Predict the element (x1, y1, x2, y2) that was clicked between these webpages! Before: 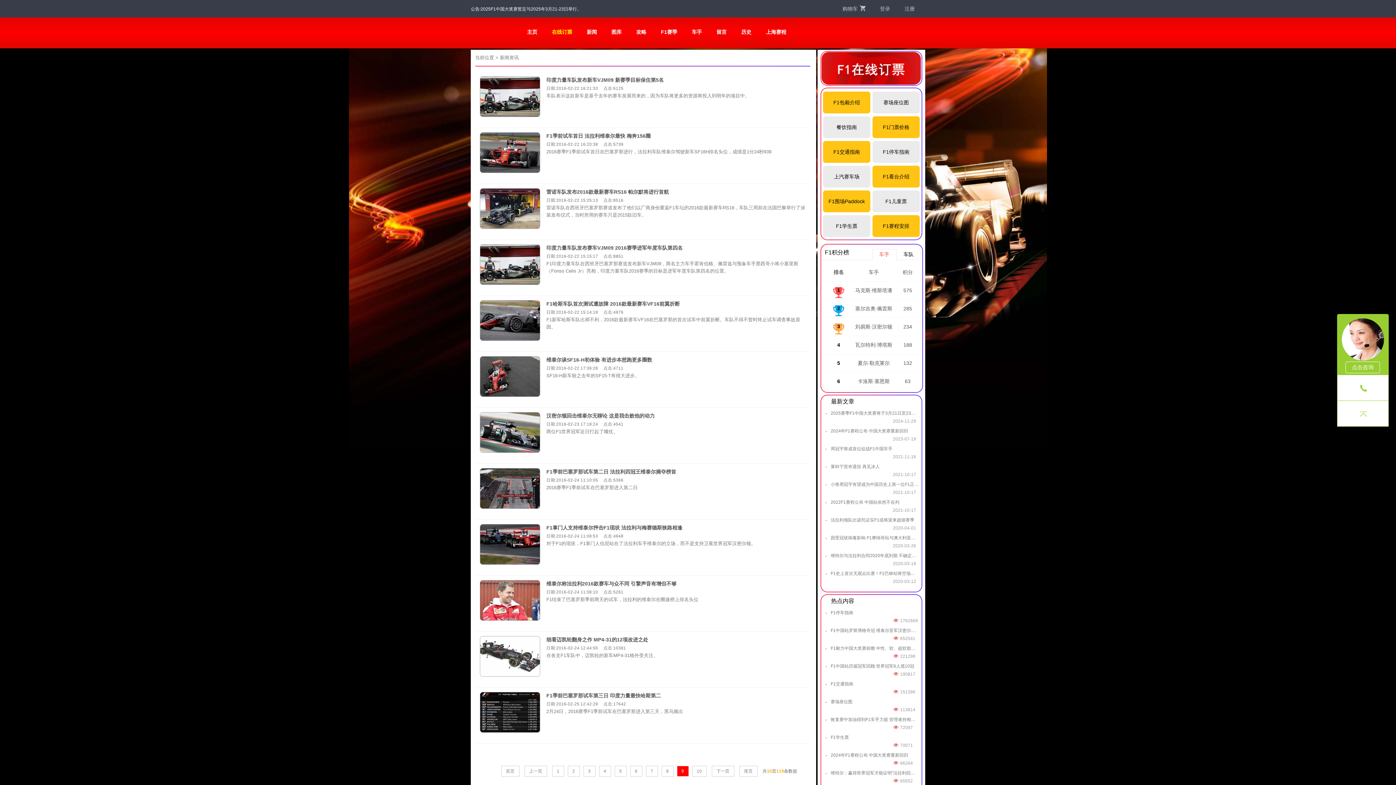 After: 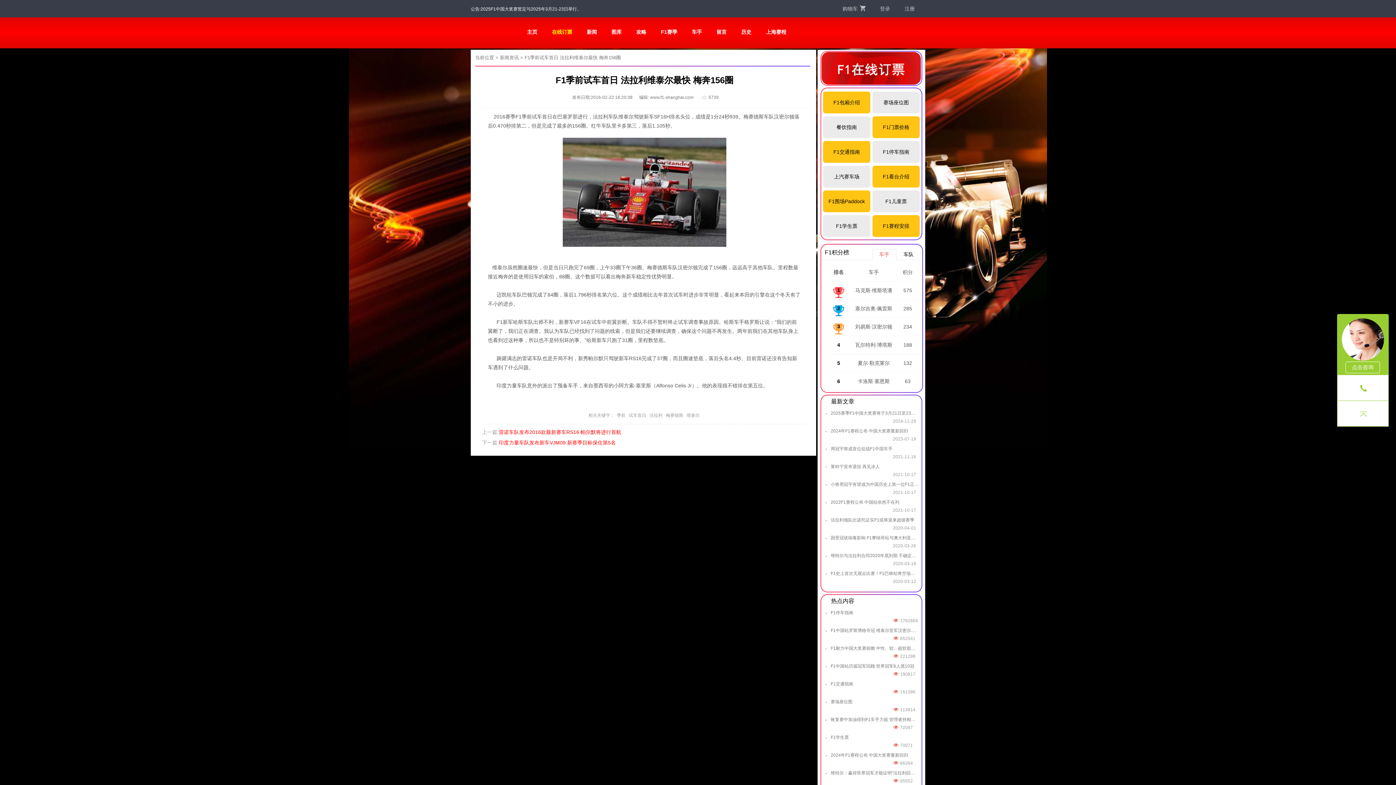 Action: bbox: (480, 132, 540, 173)